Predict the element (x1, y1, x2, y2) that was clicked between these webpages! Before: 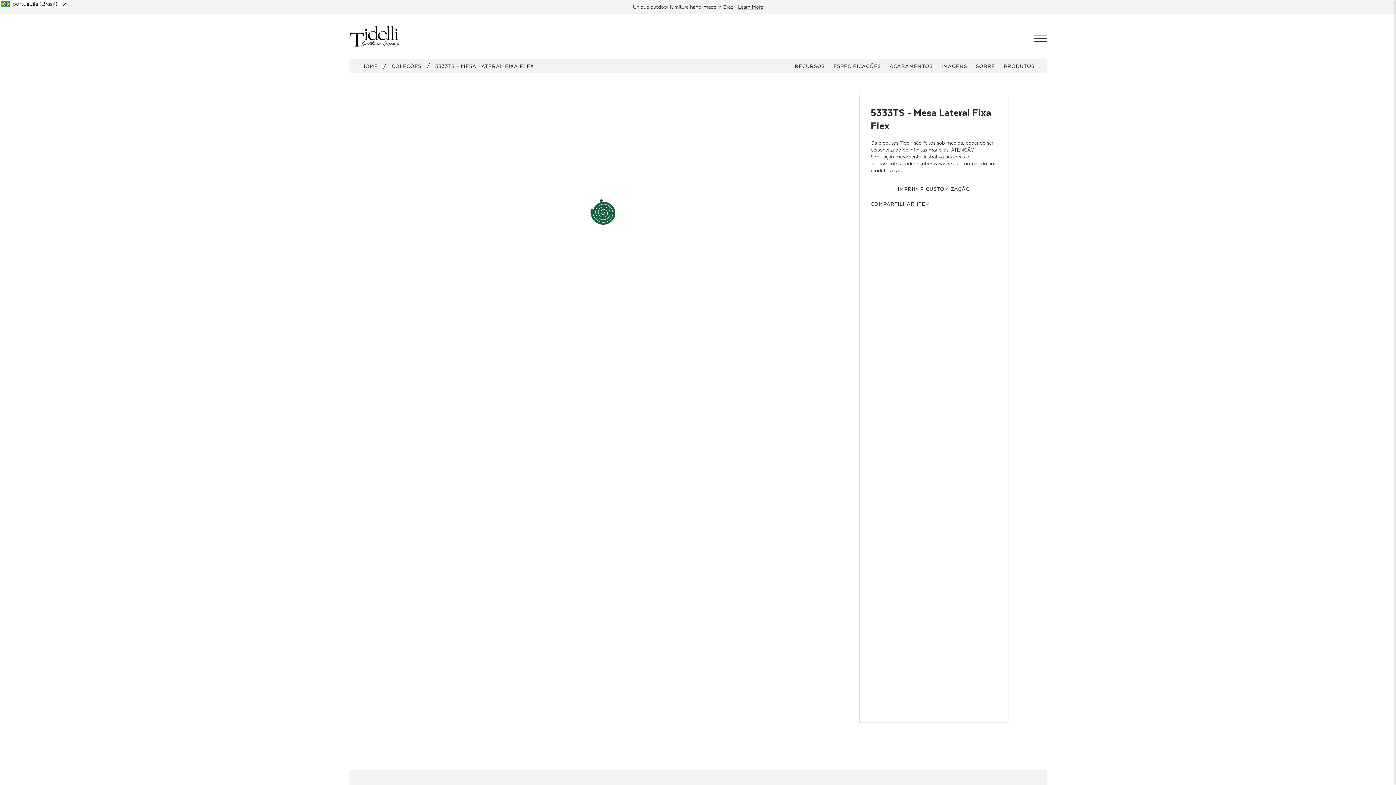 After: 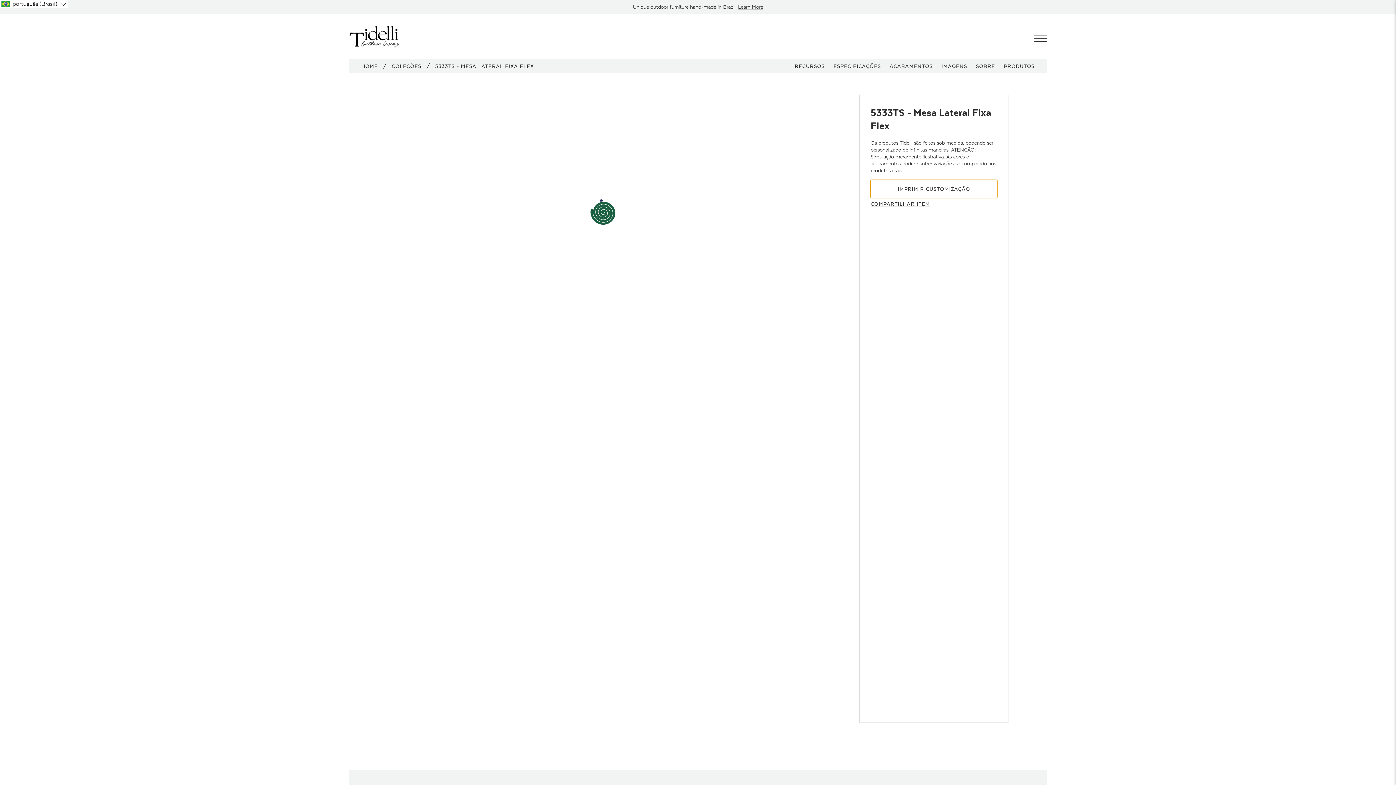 Action: bbox: (870, 180, 997, 198) label: IMPRIMIR CUSTOMIZAÇÃO